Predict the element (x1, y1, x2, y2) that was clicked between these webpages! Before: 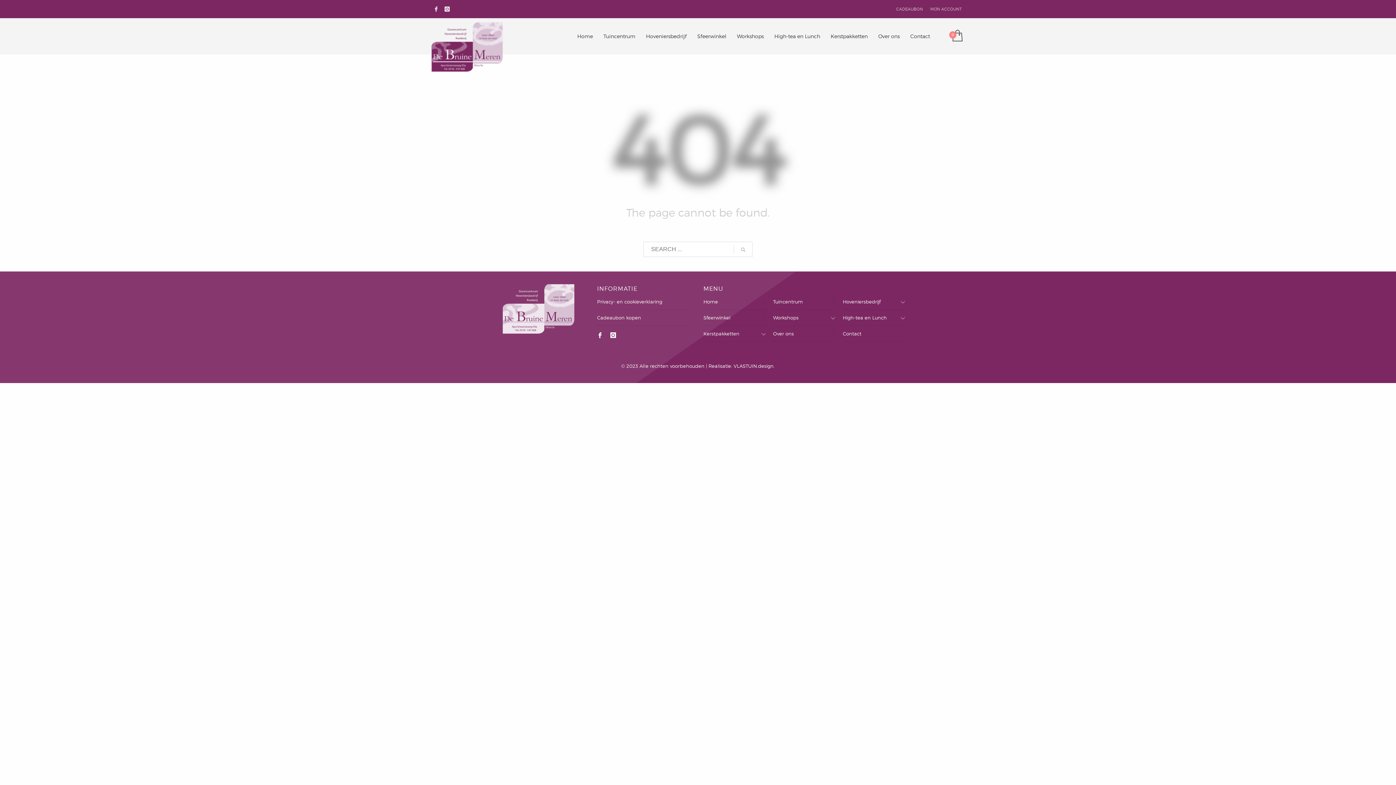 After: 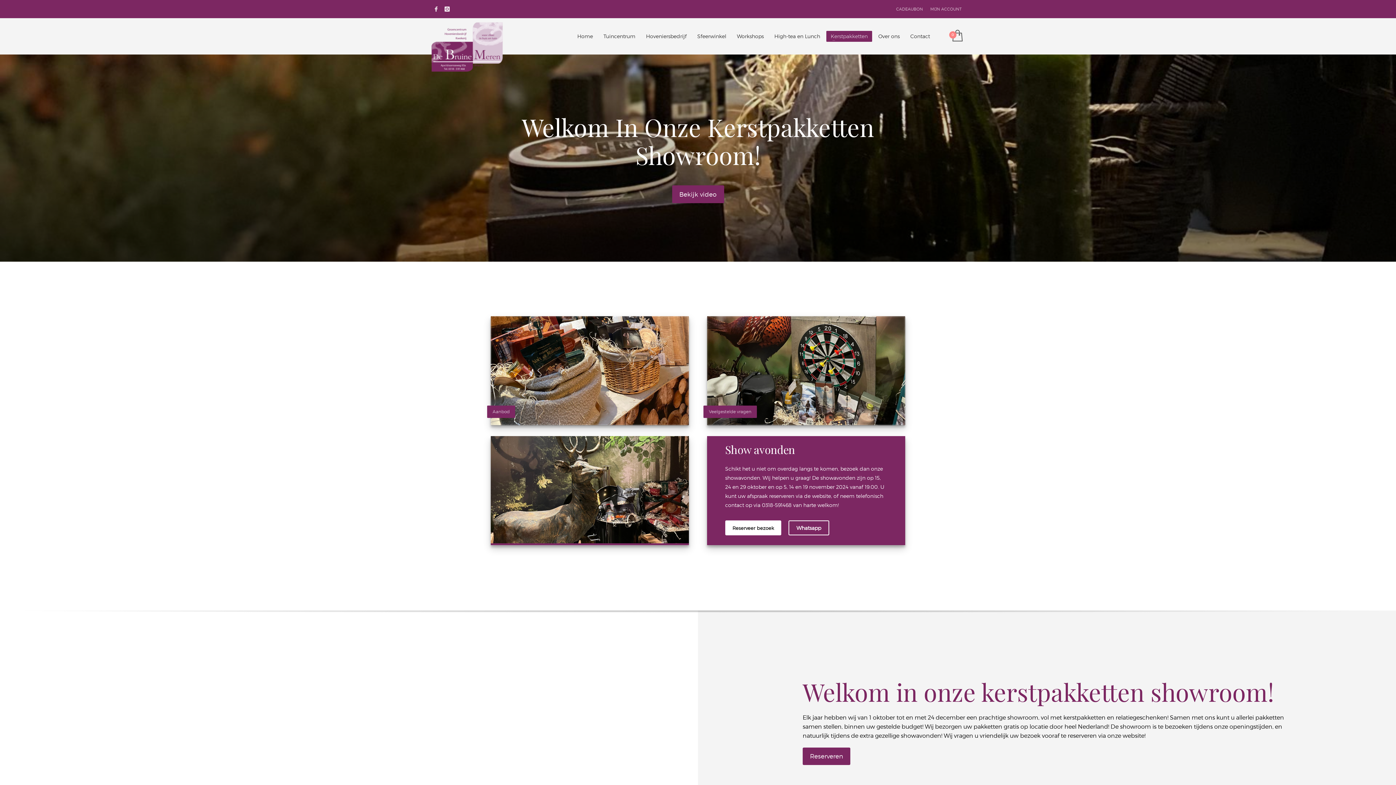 Action: label: Kerstpakketten bbox: (826, 31, 872, 41)